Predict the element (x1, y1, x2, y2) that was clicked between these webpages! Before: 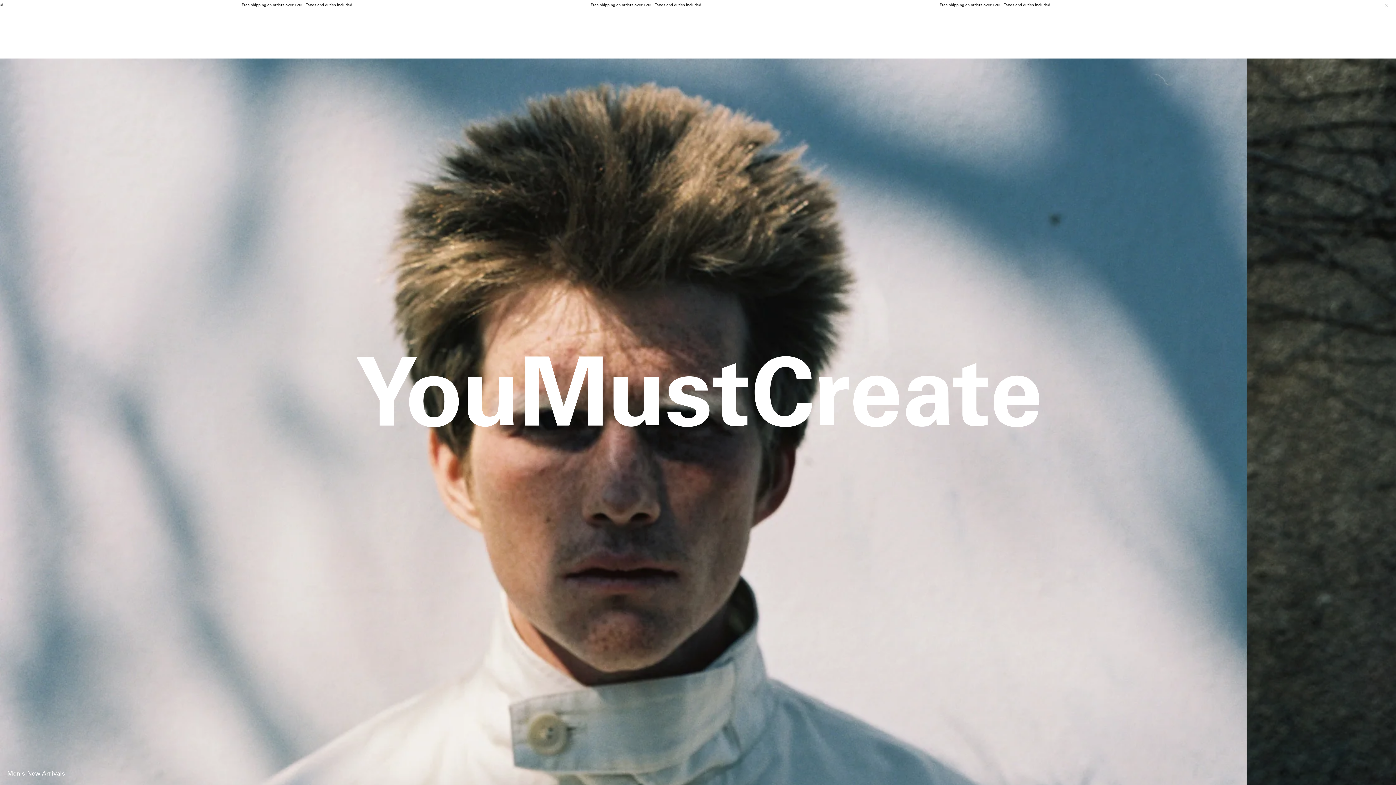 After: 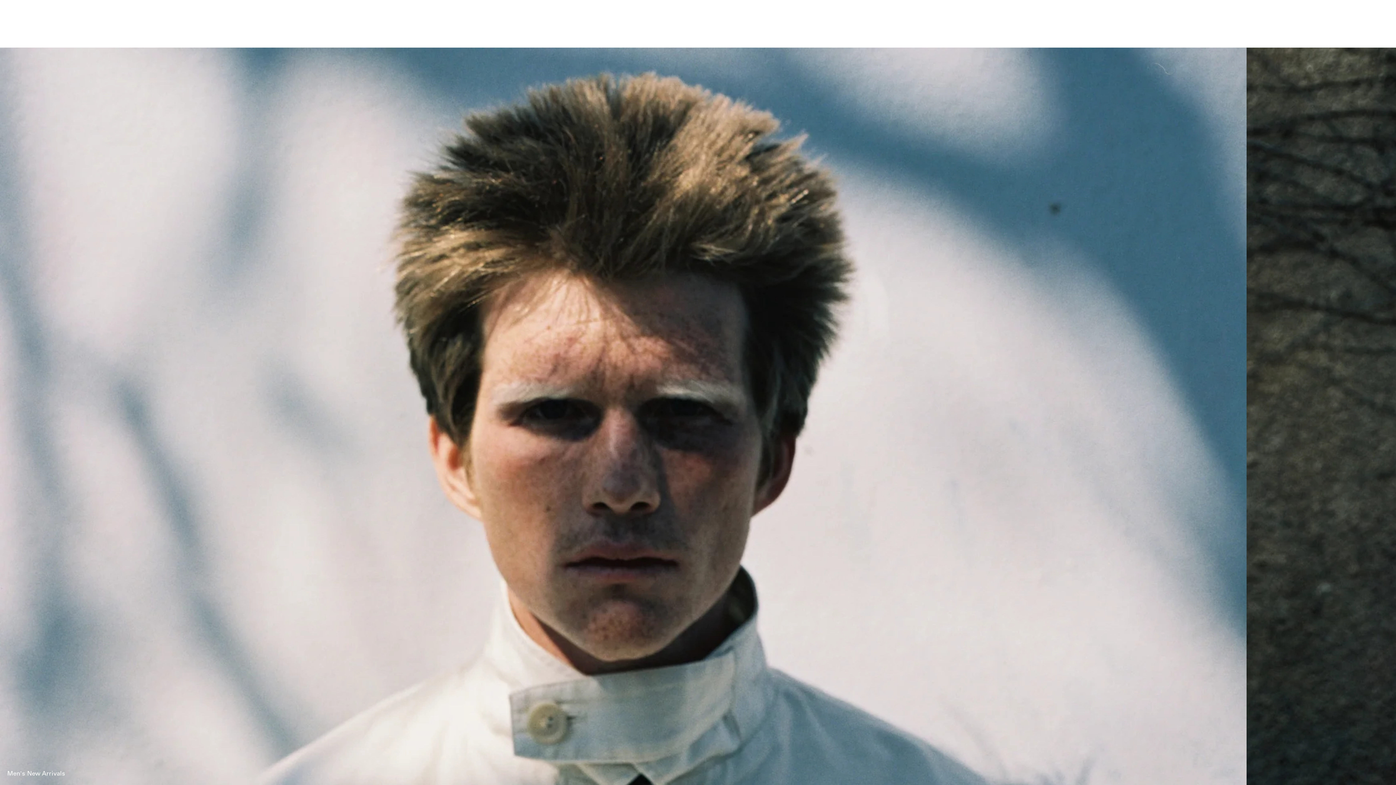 Action: label: Close bbox: (1376, 0, 1396, 10)